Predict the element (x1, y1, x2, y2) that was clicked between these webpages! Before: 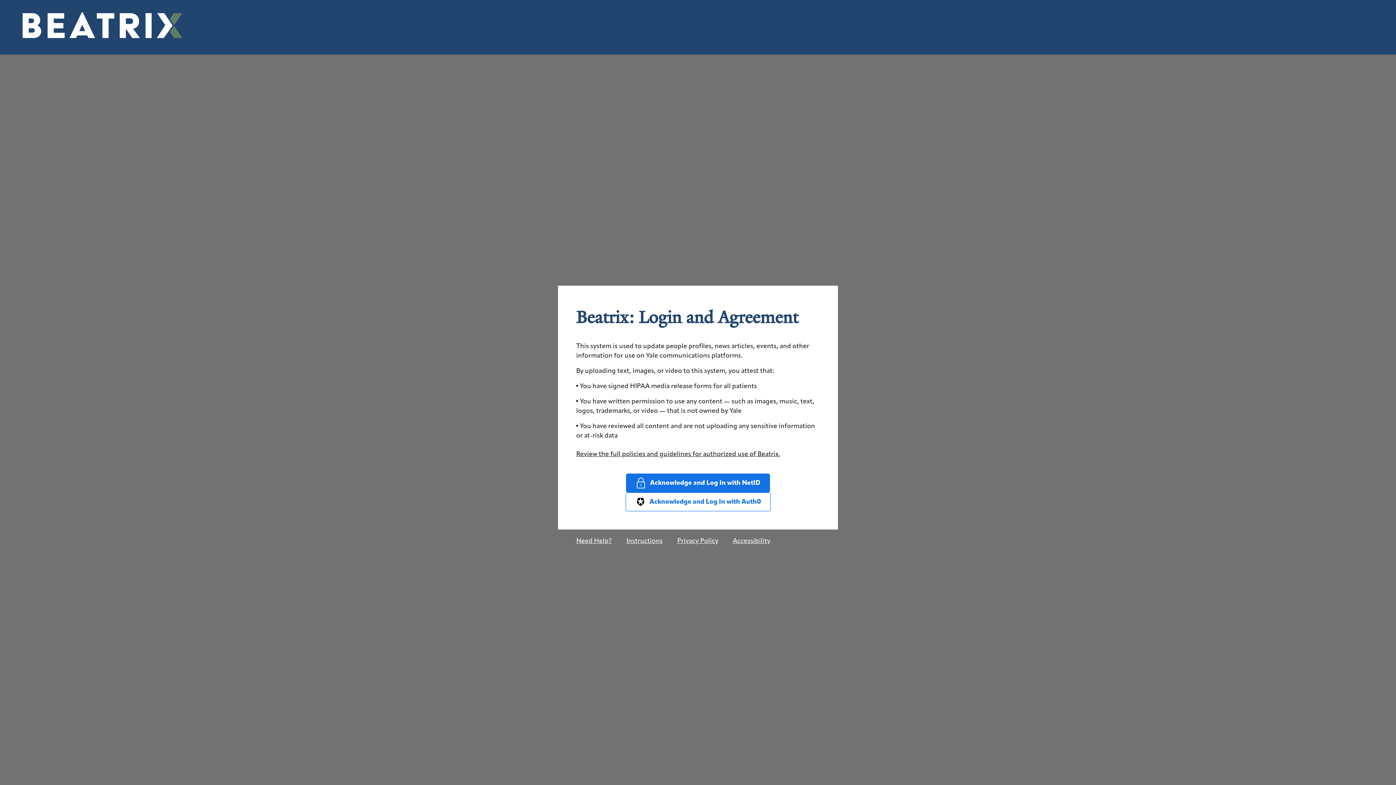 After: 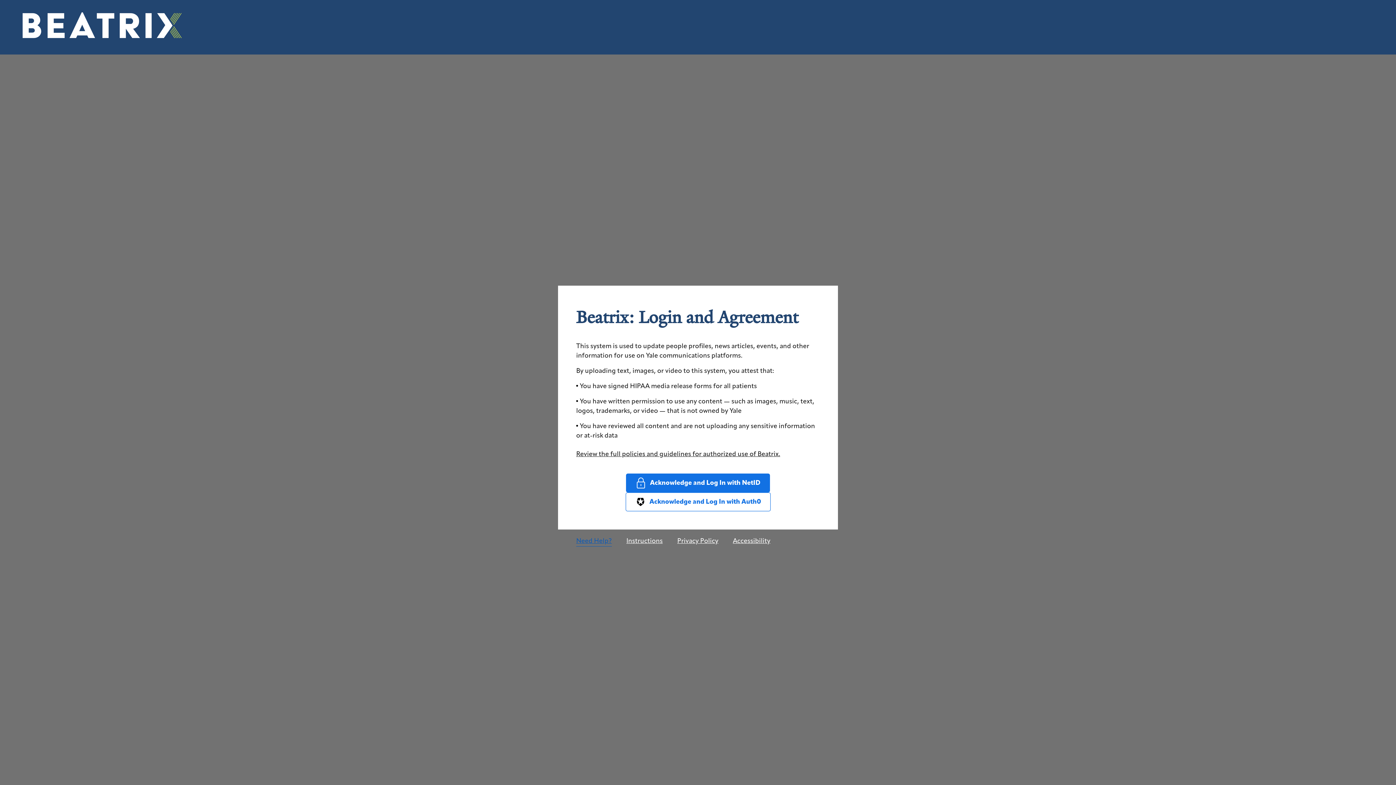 Action: label: Click to request for help bbox: (576, 537, 612, 546)